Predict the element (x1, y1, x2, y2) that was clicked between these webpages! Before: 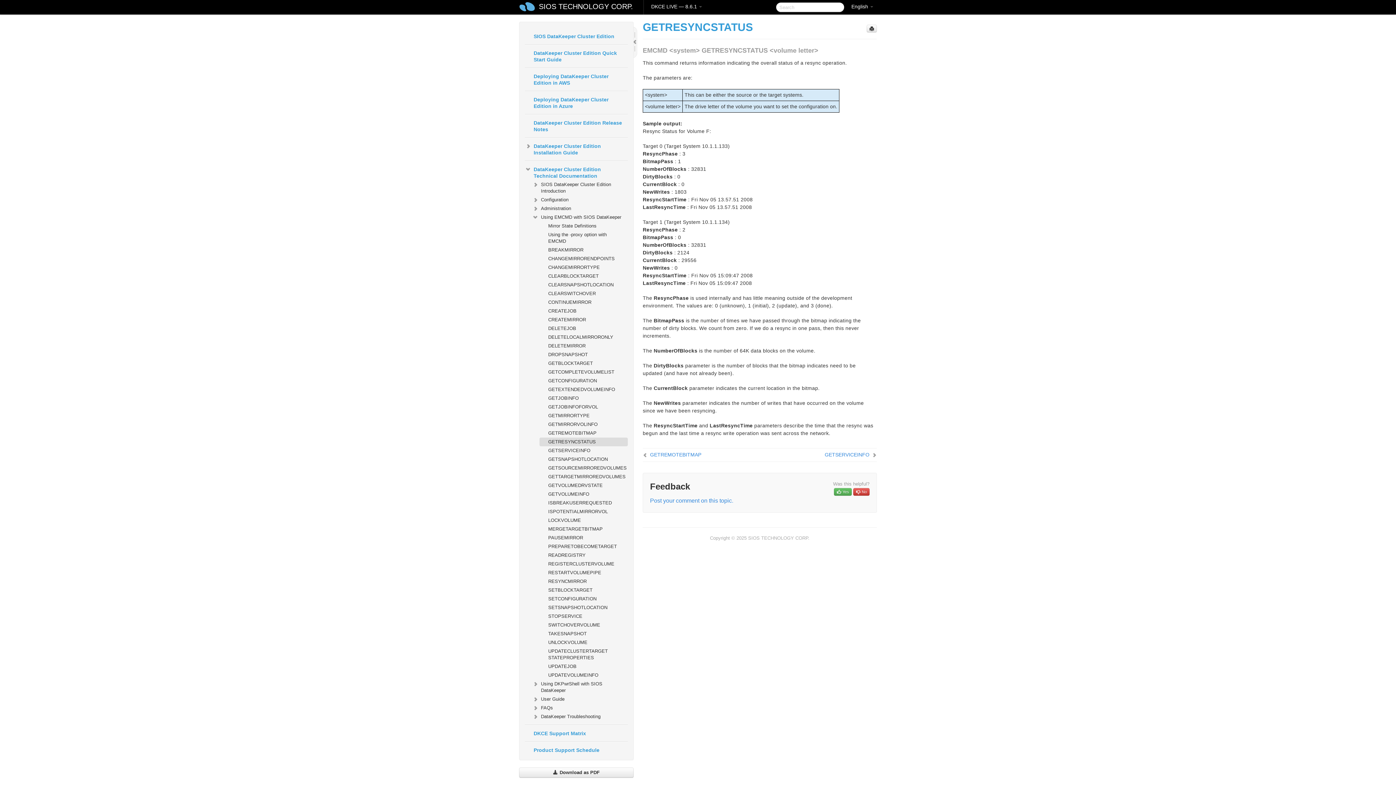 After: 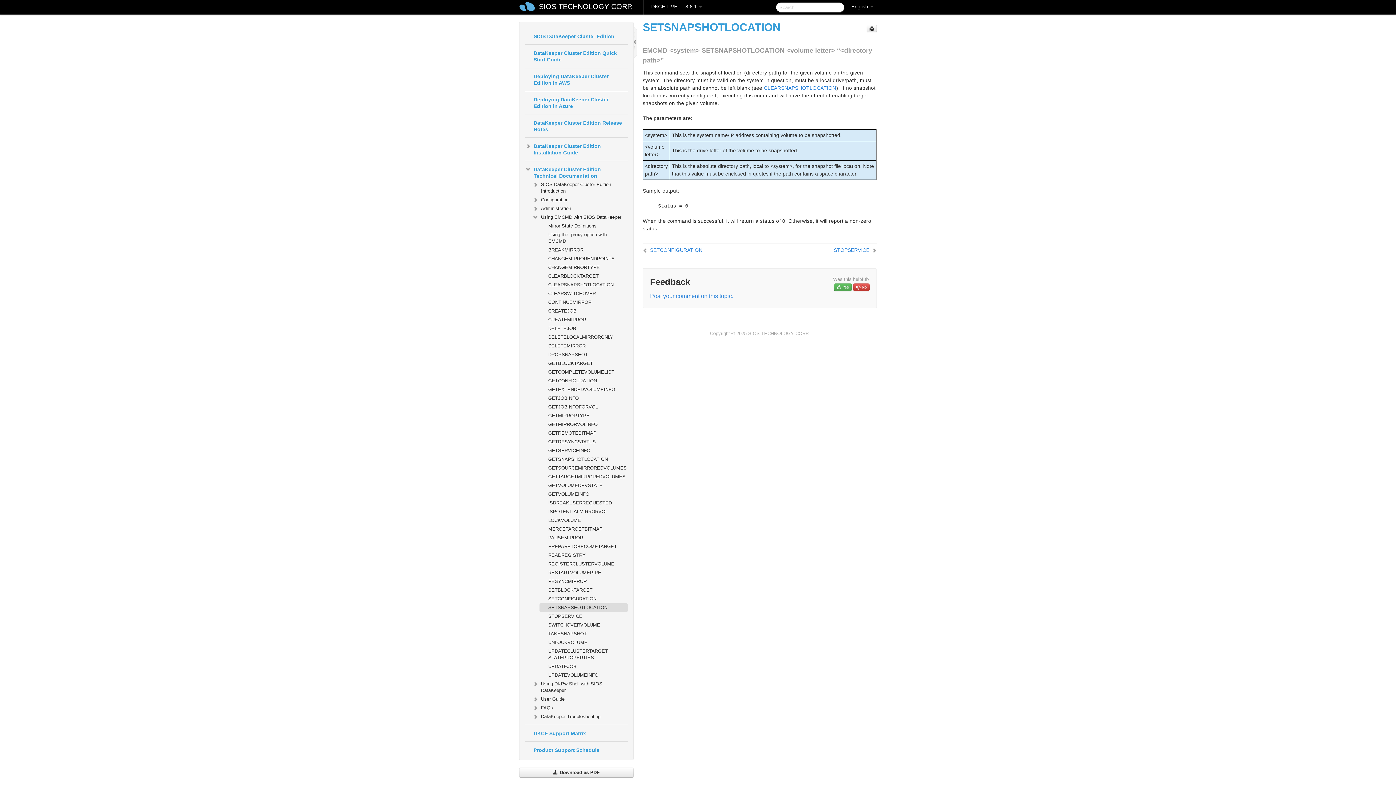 Action: label: SETSNAPSHOTLOCATION bbox: (539, 603, 627, 612)